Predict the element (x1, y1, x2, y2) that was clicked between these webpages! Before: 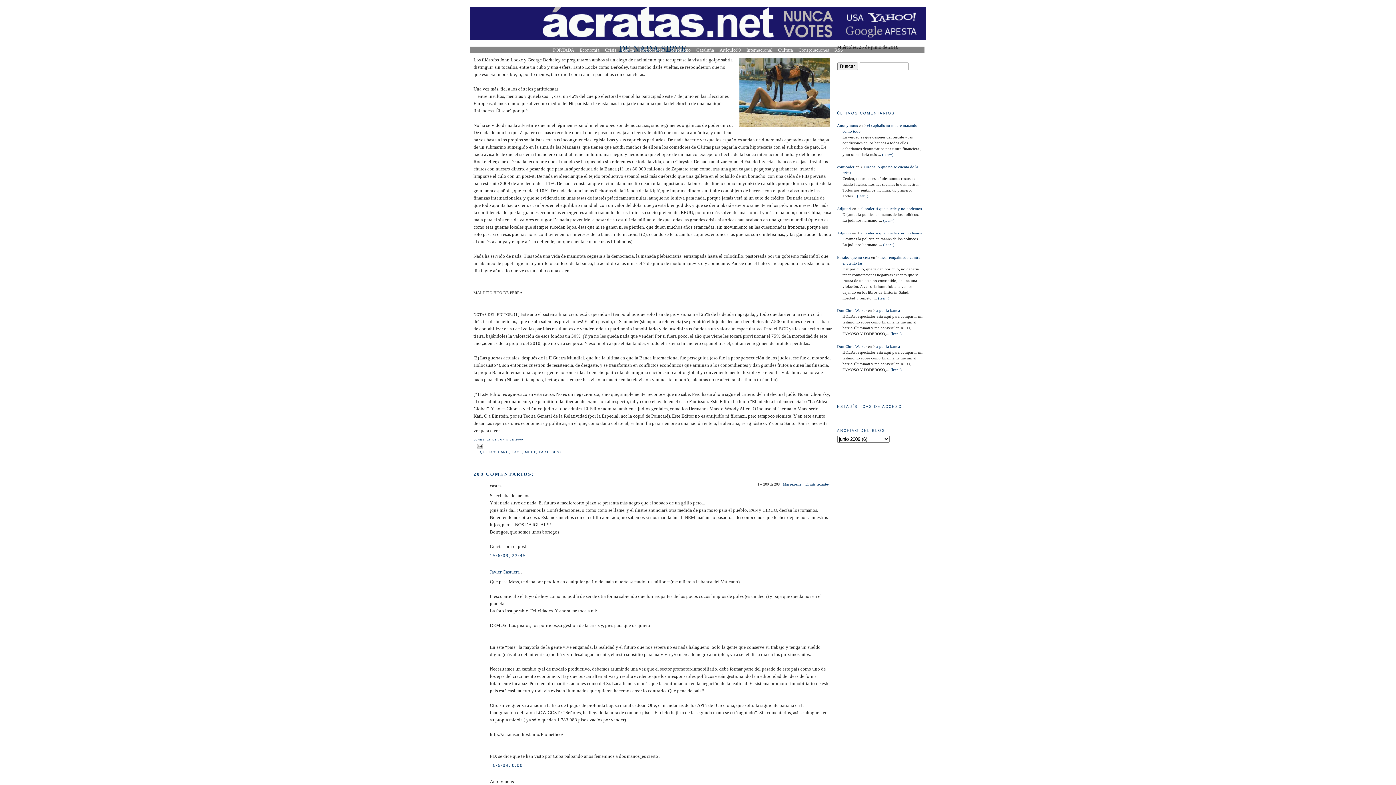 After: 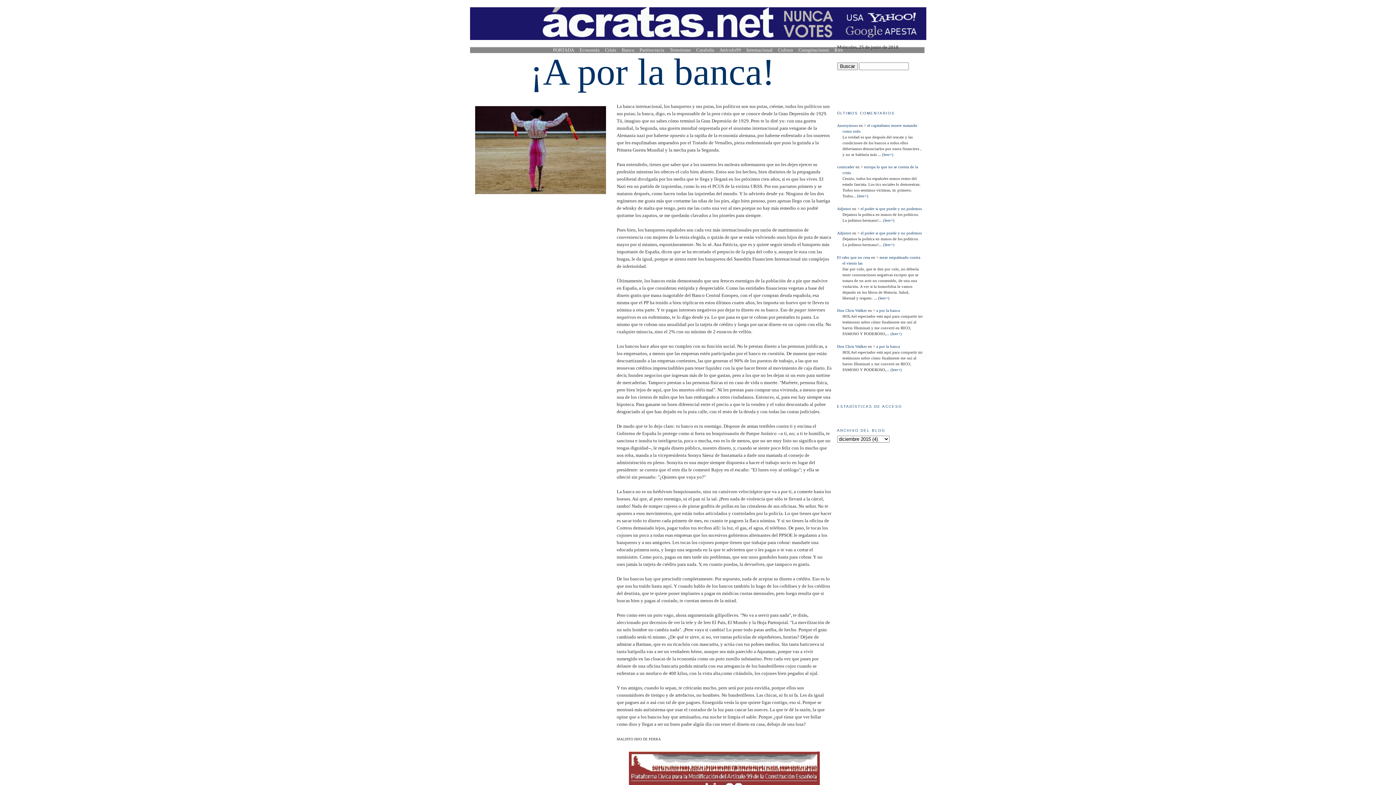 Action: label:  (leer+) bbox: (889, 331, 902, 336)